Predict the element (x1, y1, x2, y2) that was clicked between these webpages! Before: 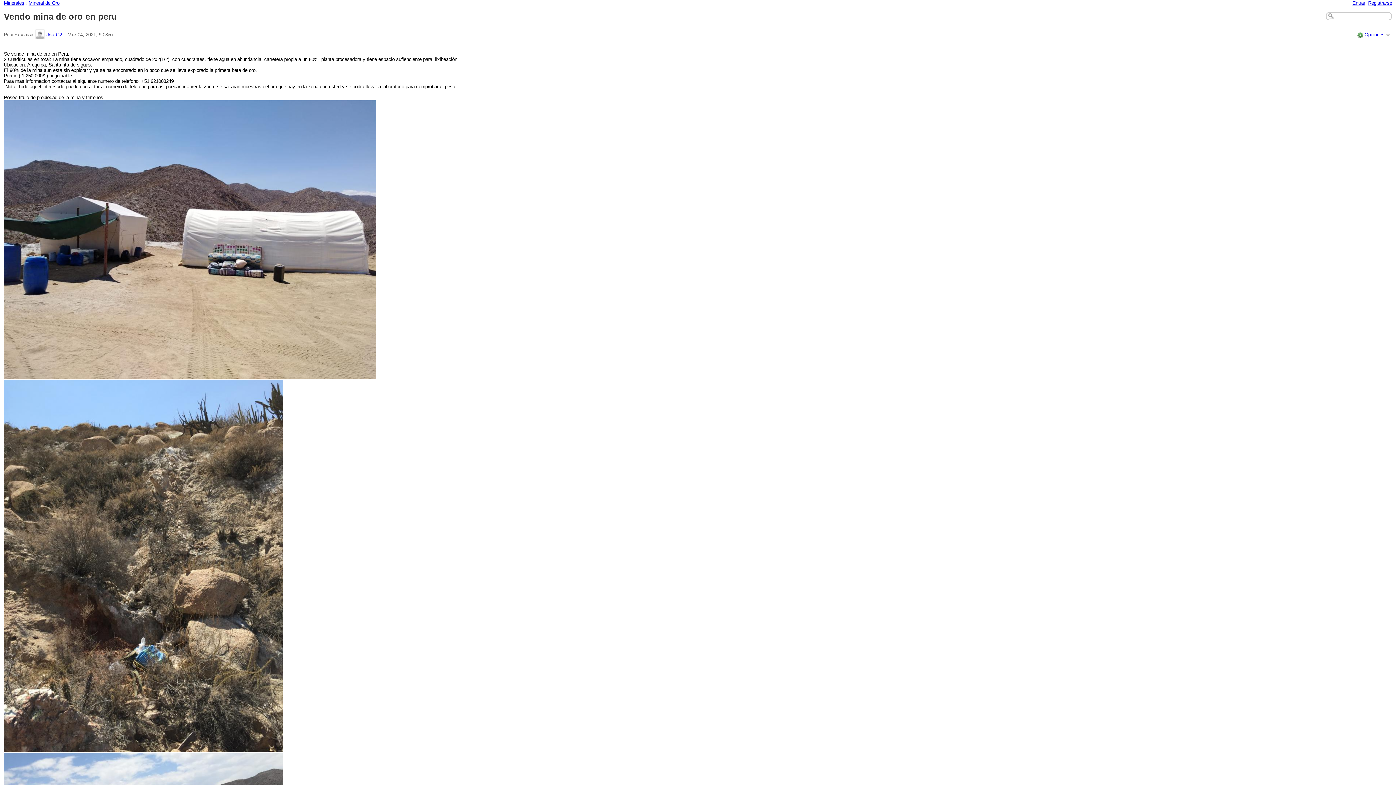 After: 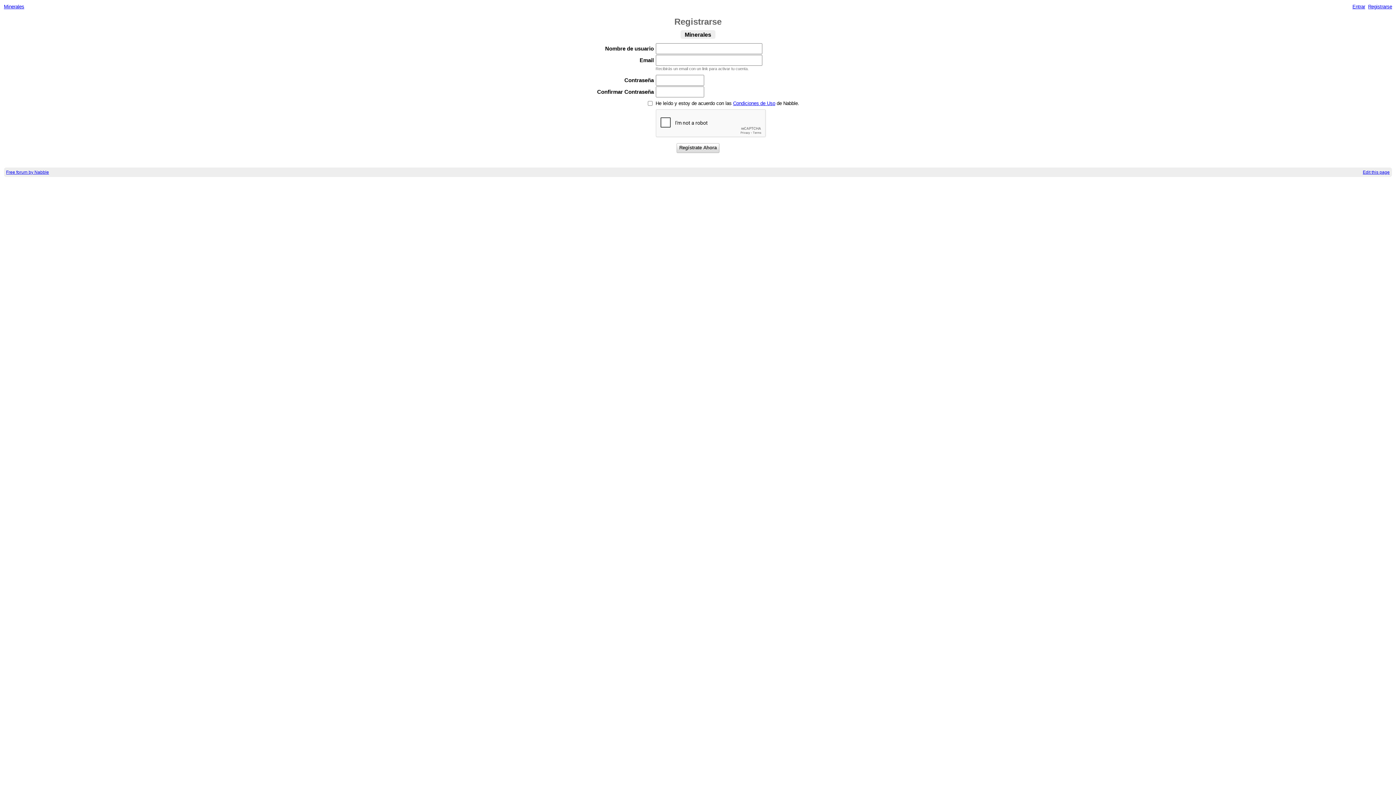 Action: bbox: (1368, 0, 1392, 5) label: Registrarse